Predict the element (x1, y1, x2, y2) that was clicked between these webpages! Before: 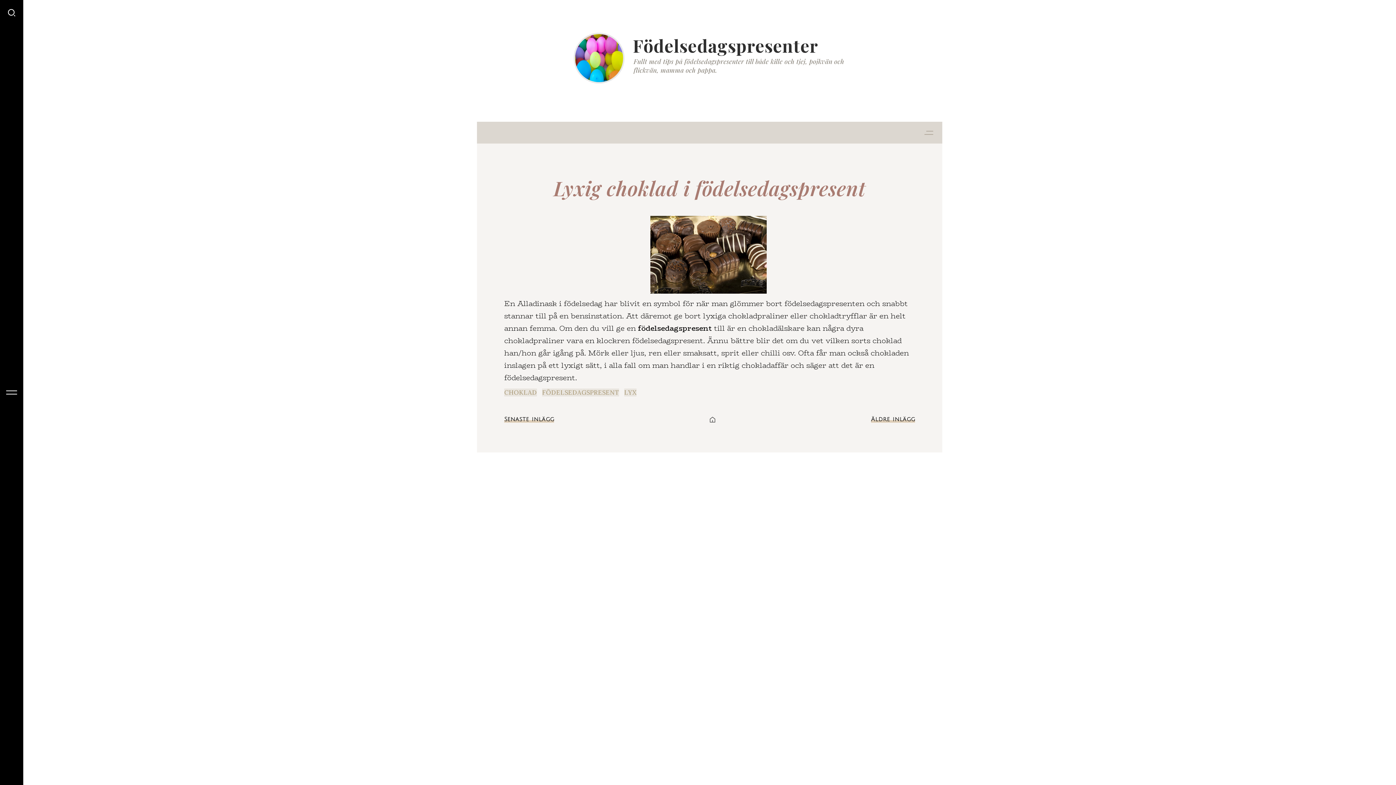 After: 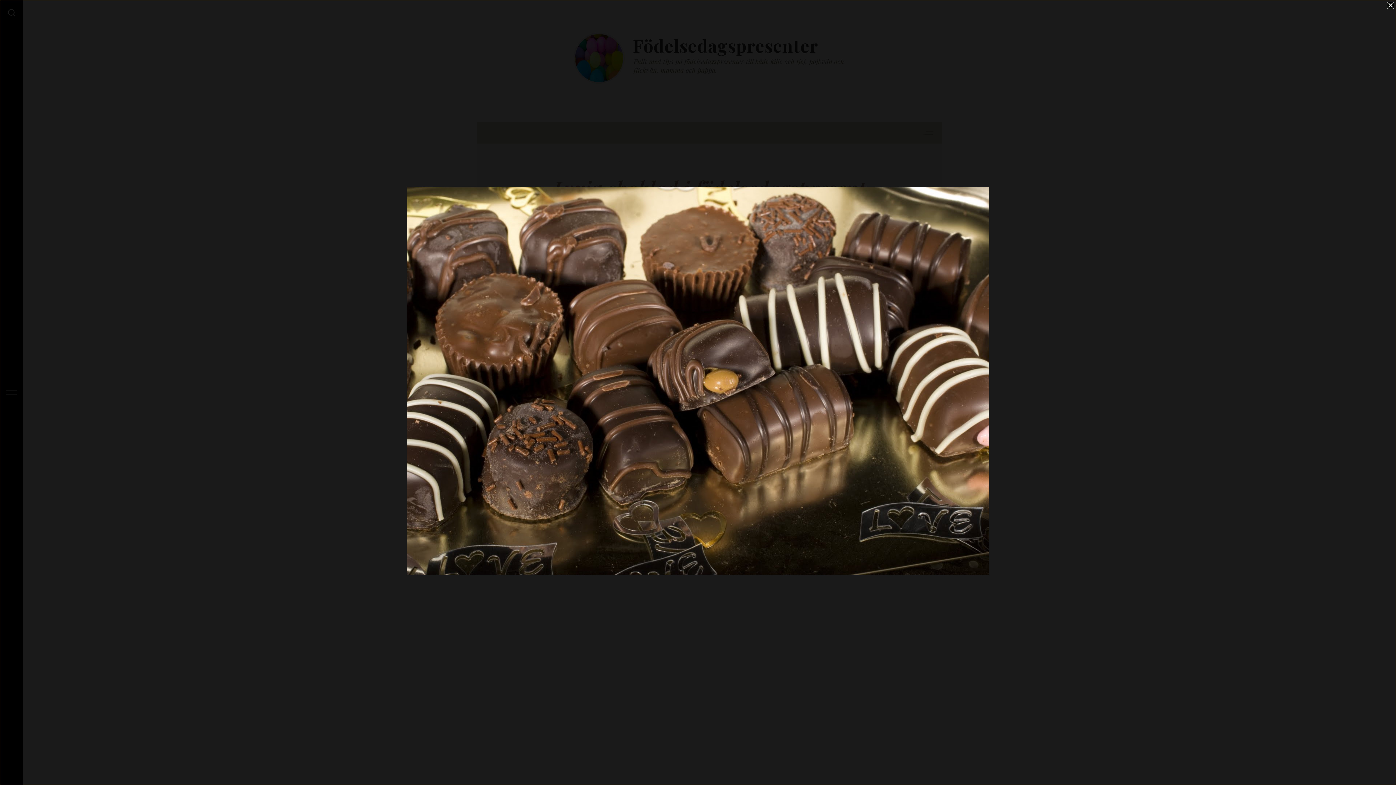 Action: bbox: (650, 285, 766, 296)